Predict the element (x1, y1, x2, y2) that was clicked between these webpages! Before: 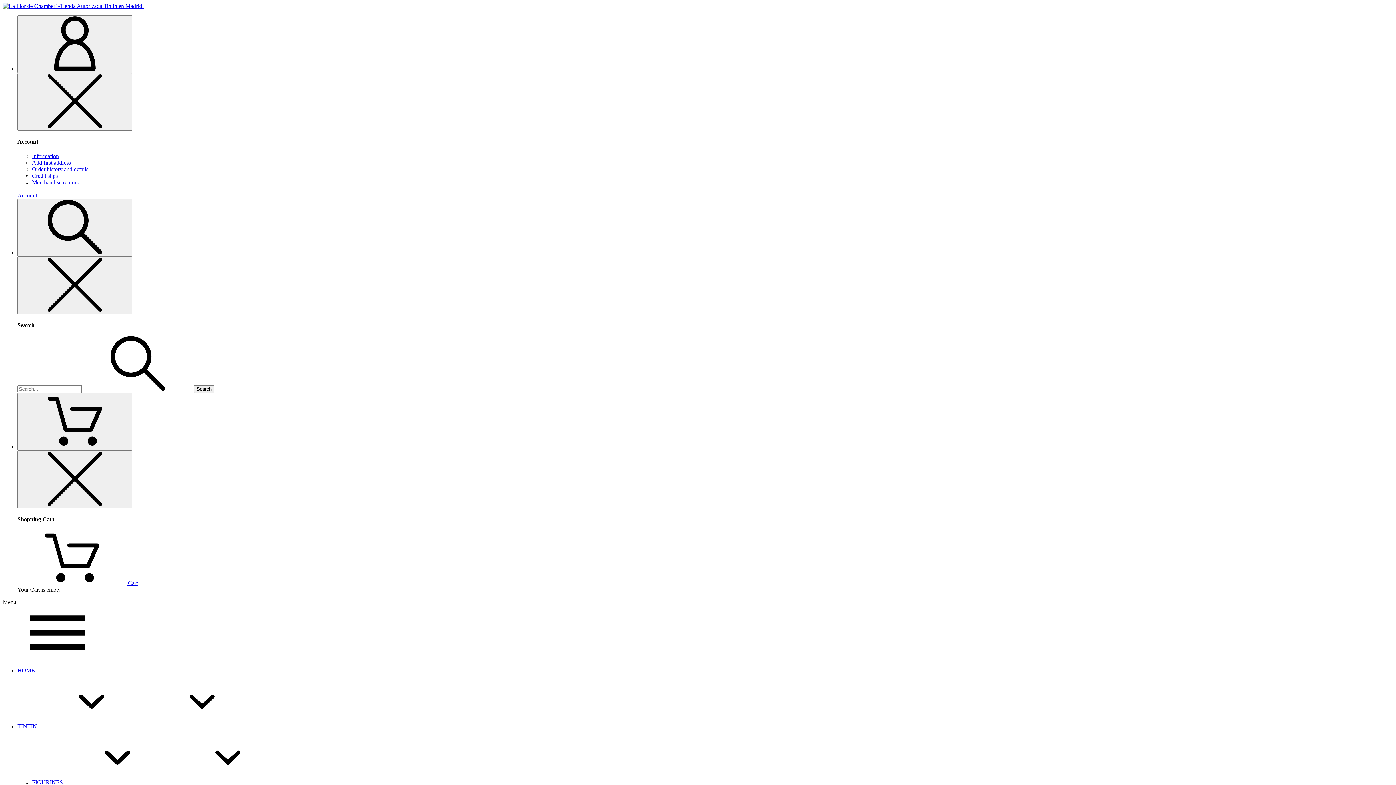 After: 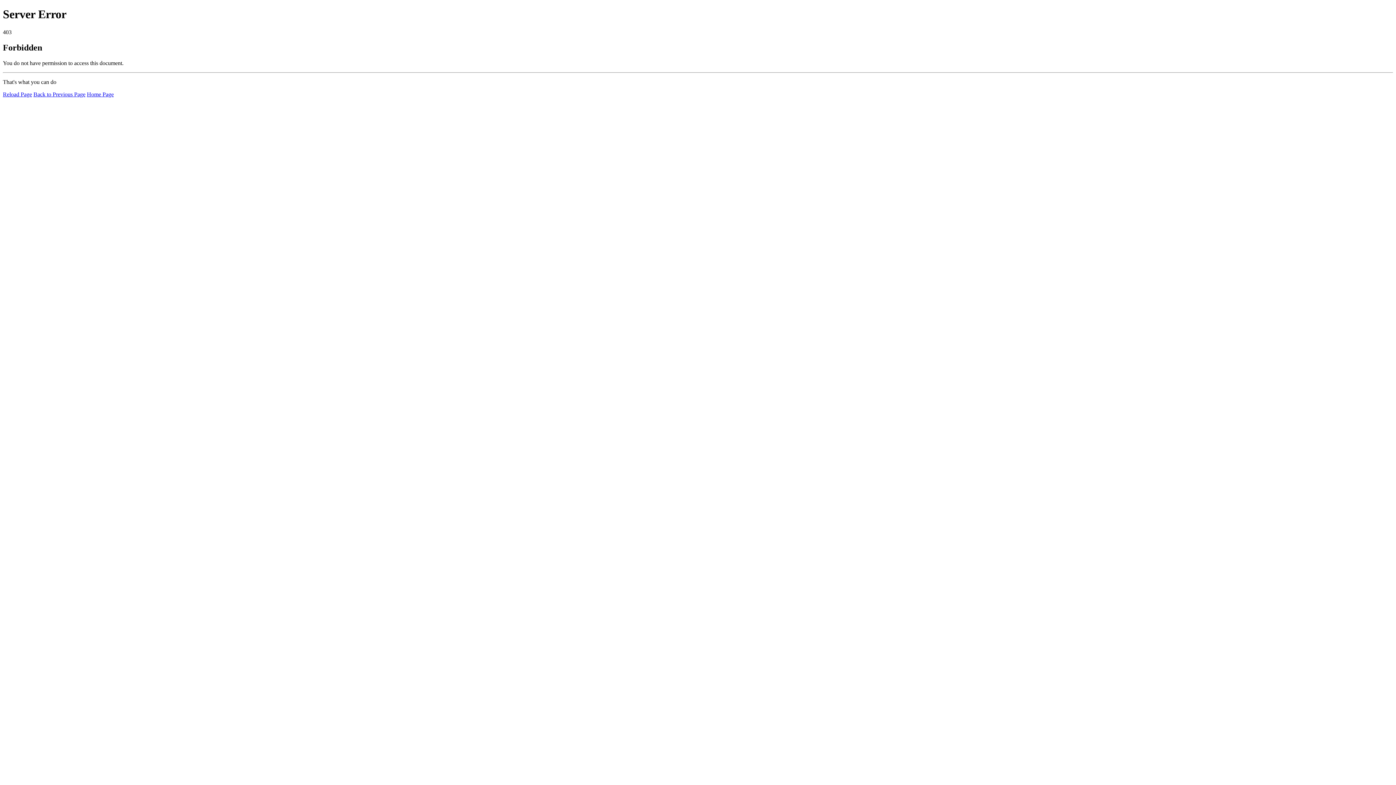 Action: bbox: (32, 166, 88, 172) label: Order history and details